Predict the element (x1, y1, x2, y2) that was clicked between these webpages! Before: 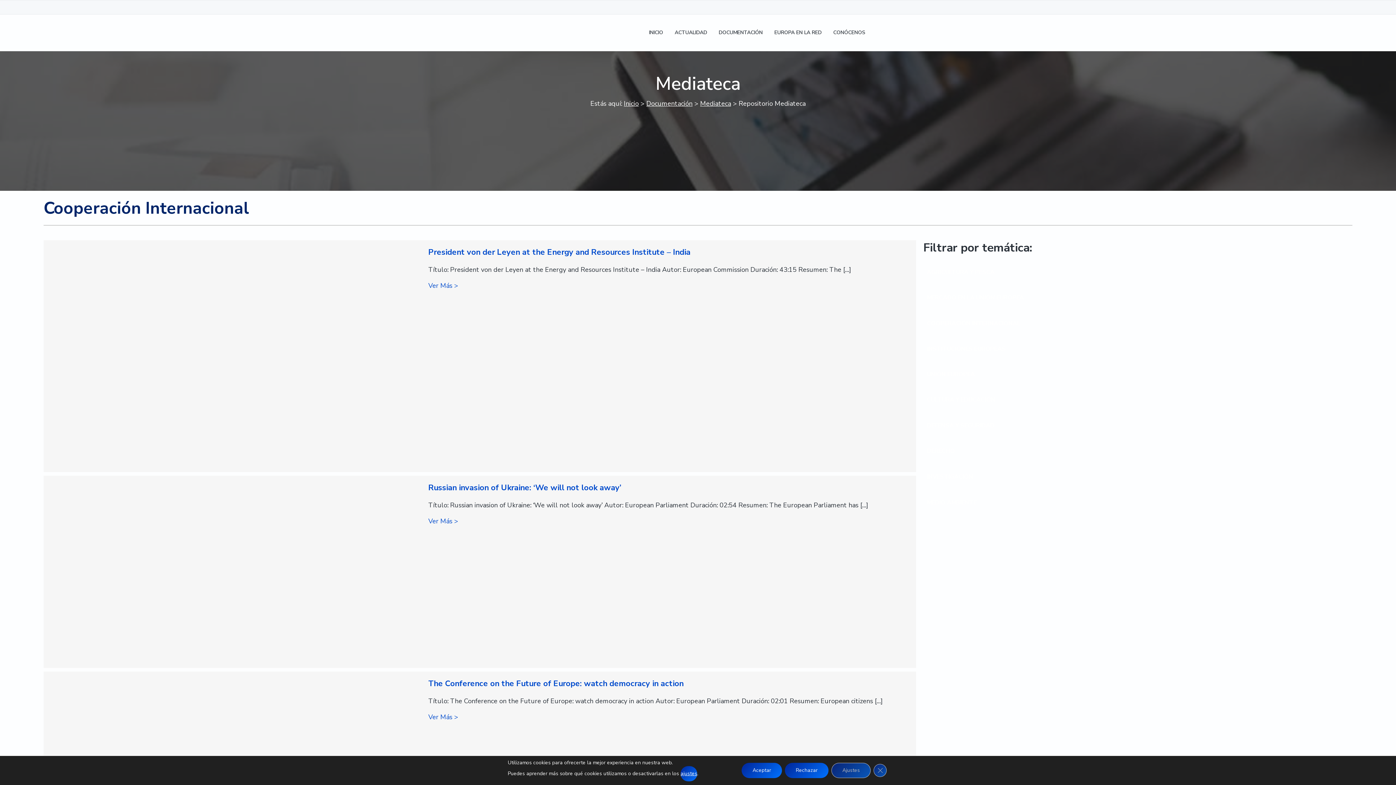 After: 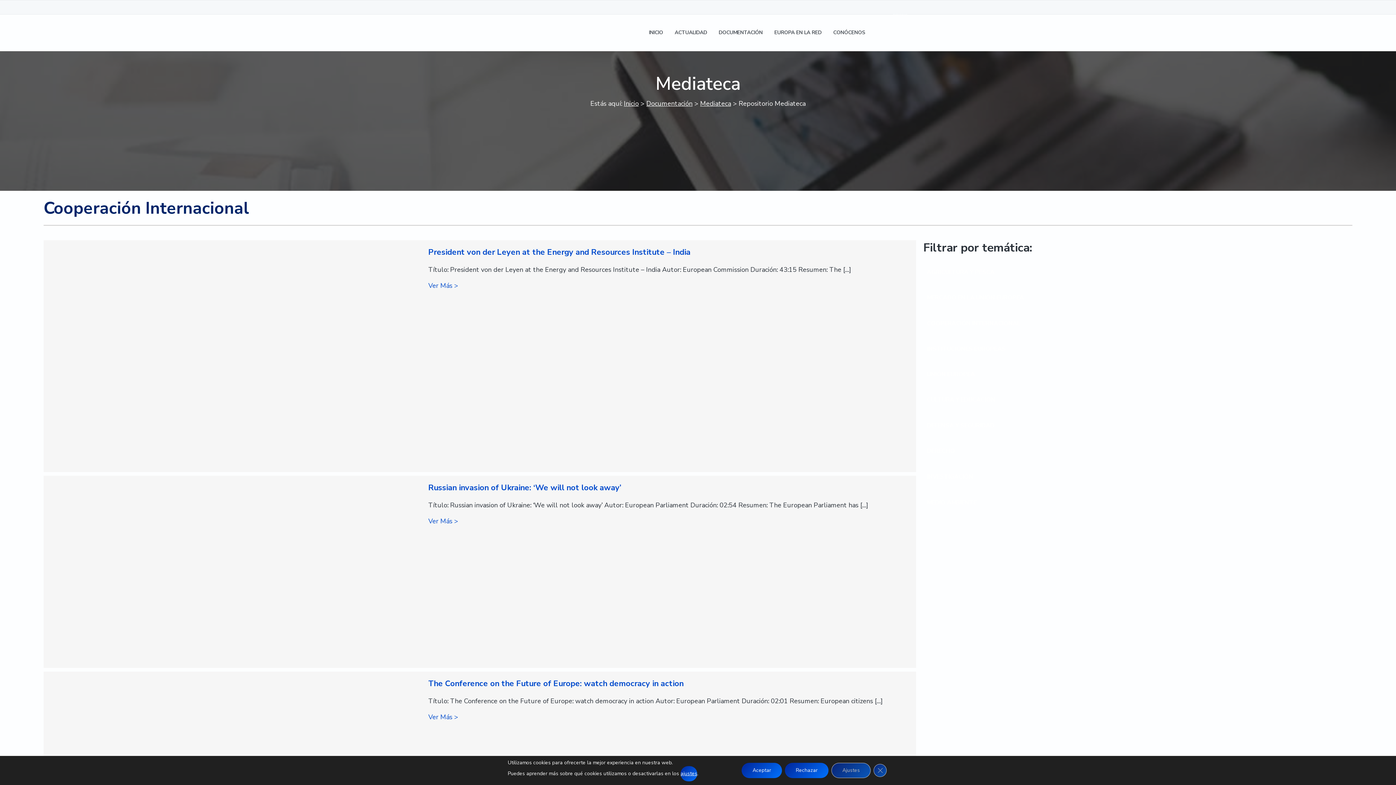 Action: bbox: (893, 1, 906, 14)